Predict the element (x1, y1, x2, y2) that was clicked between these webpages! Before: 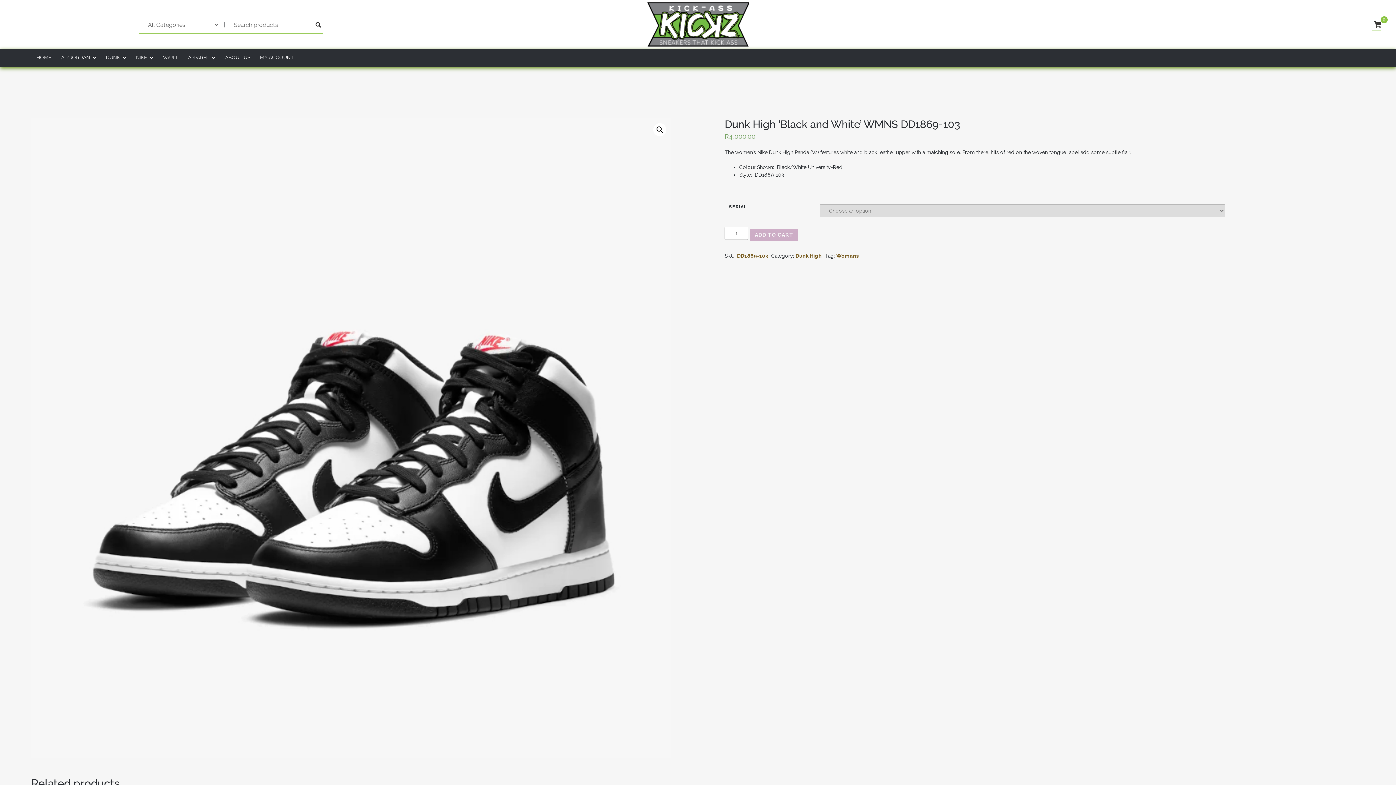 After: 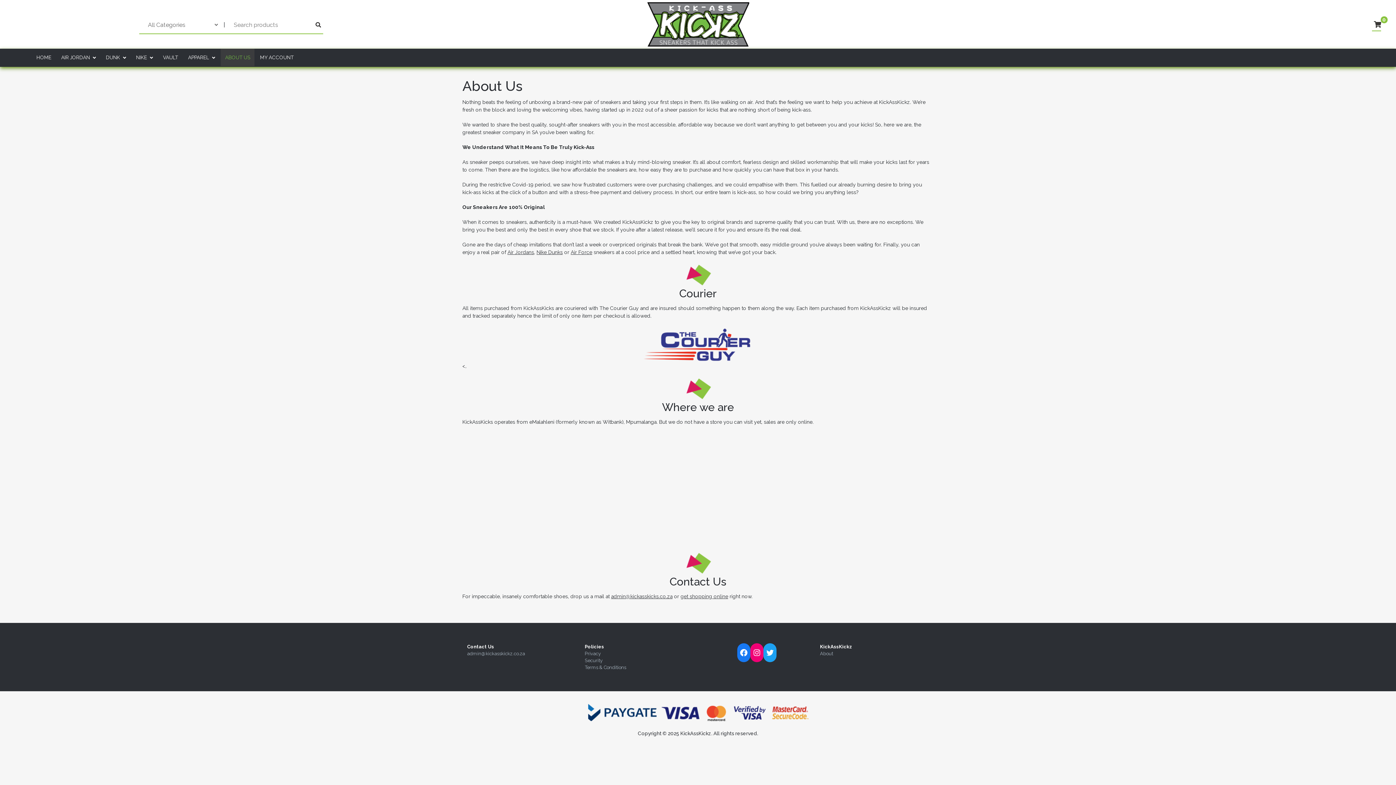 Action: label: ABOUT US bbox: (220, 48, 254, 66)